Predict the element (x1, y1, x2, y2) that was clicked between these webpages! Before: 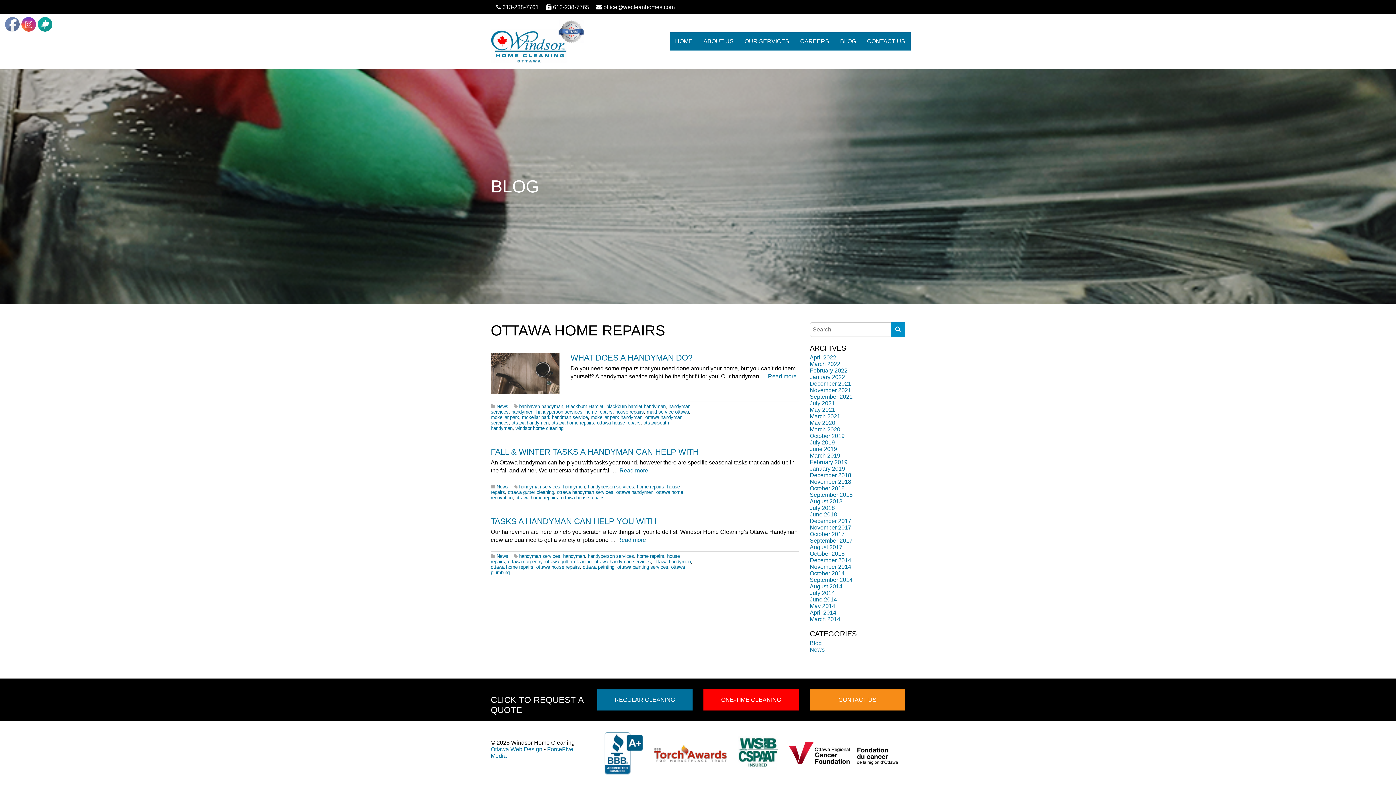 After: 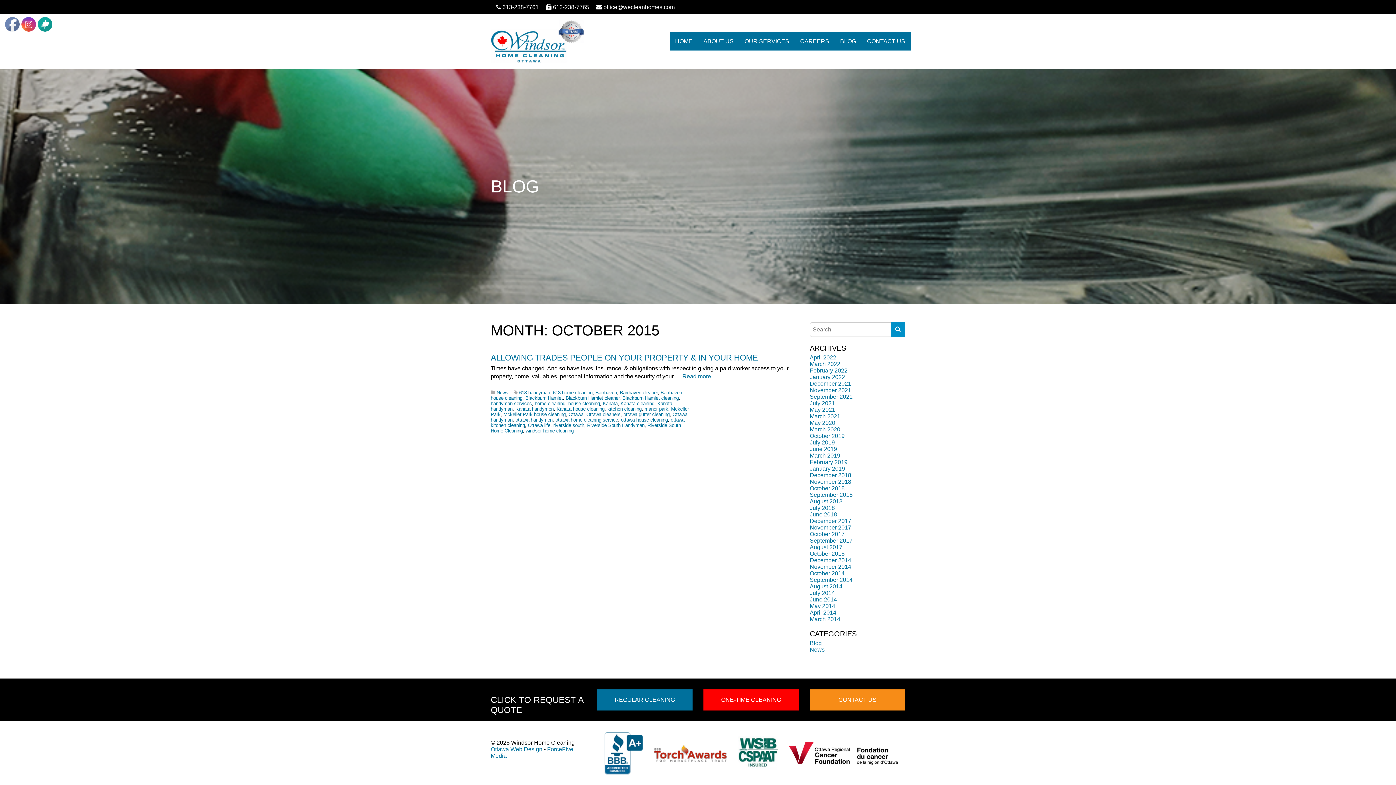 Action: label: October 2015 bbox: (810, 550, 844, 557)